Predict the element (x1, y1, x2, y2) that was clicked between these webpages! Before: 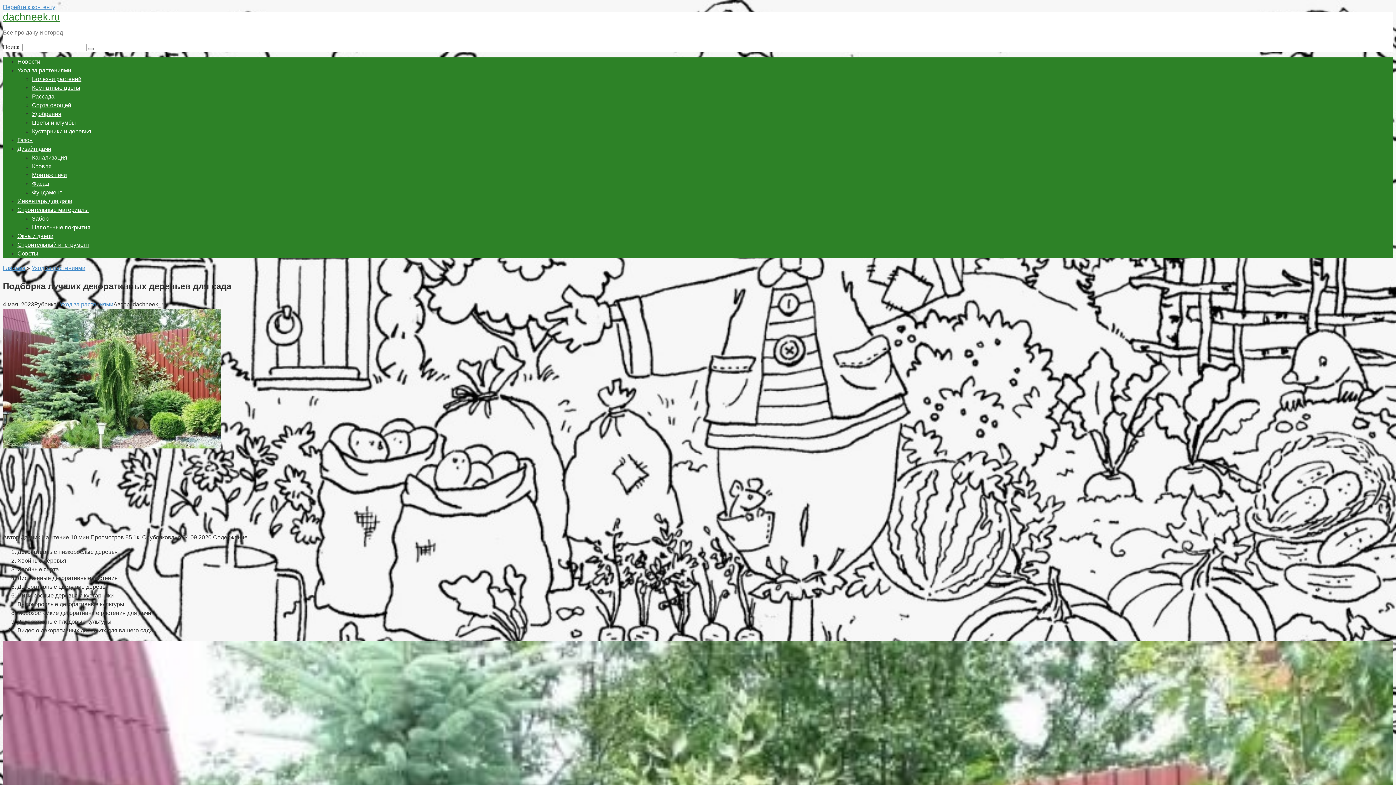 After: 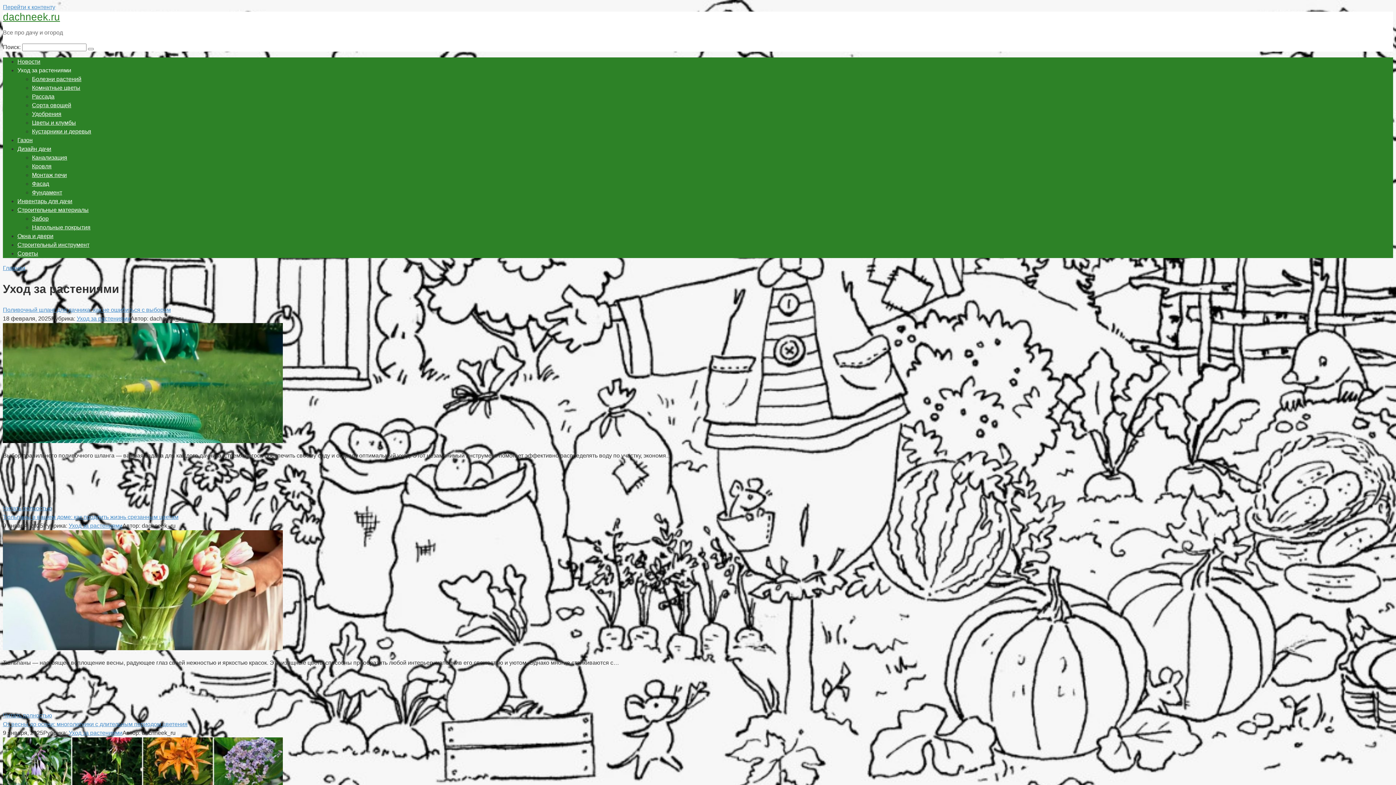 Action: label: Уход за растениями bbox: (31, 265, 85, 271)